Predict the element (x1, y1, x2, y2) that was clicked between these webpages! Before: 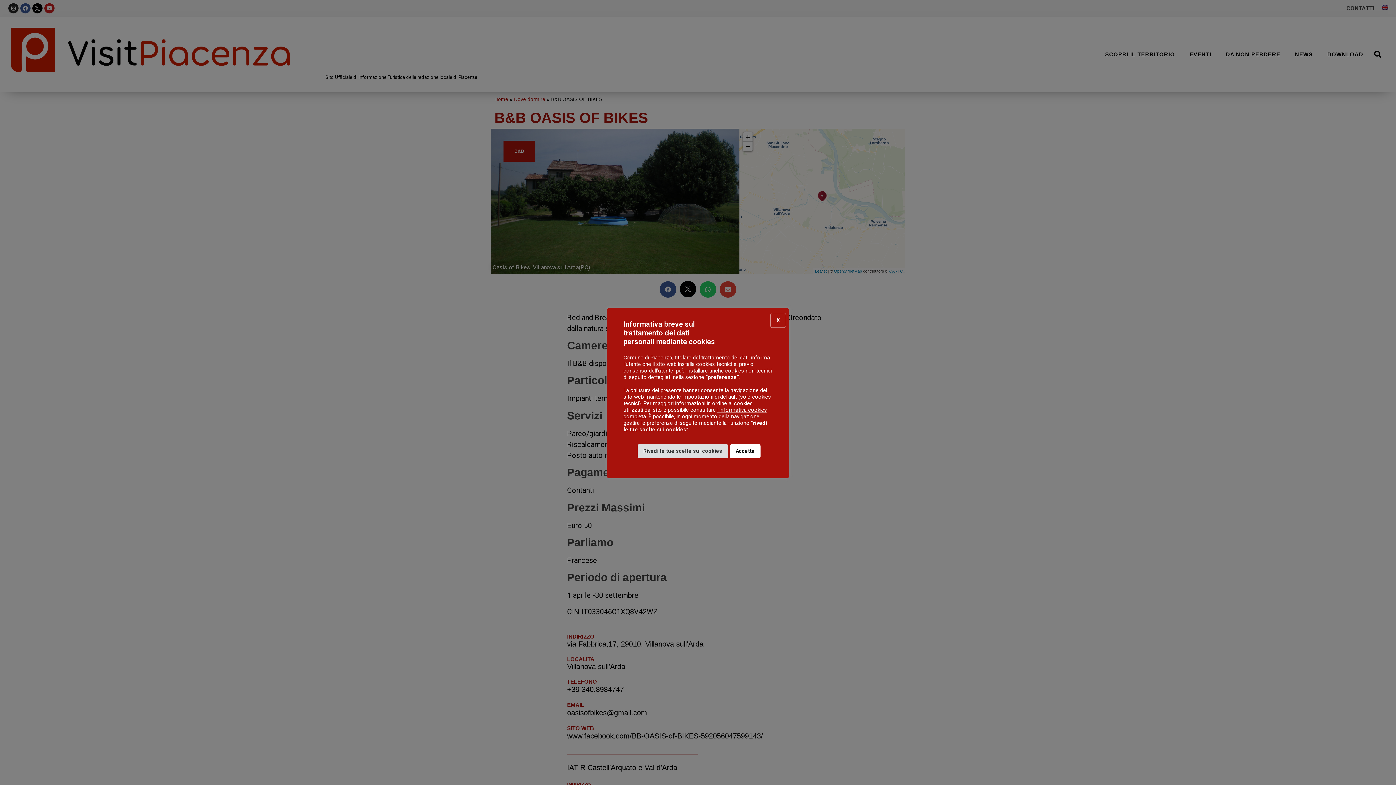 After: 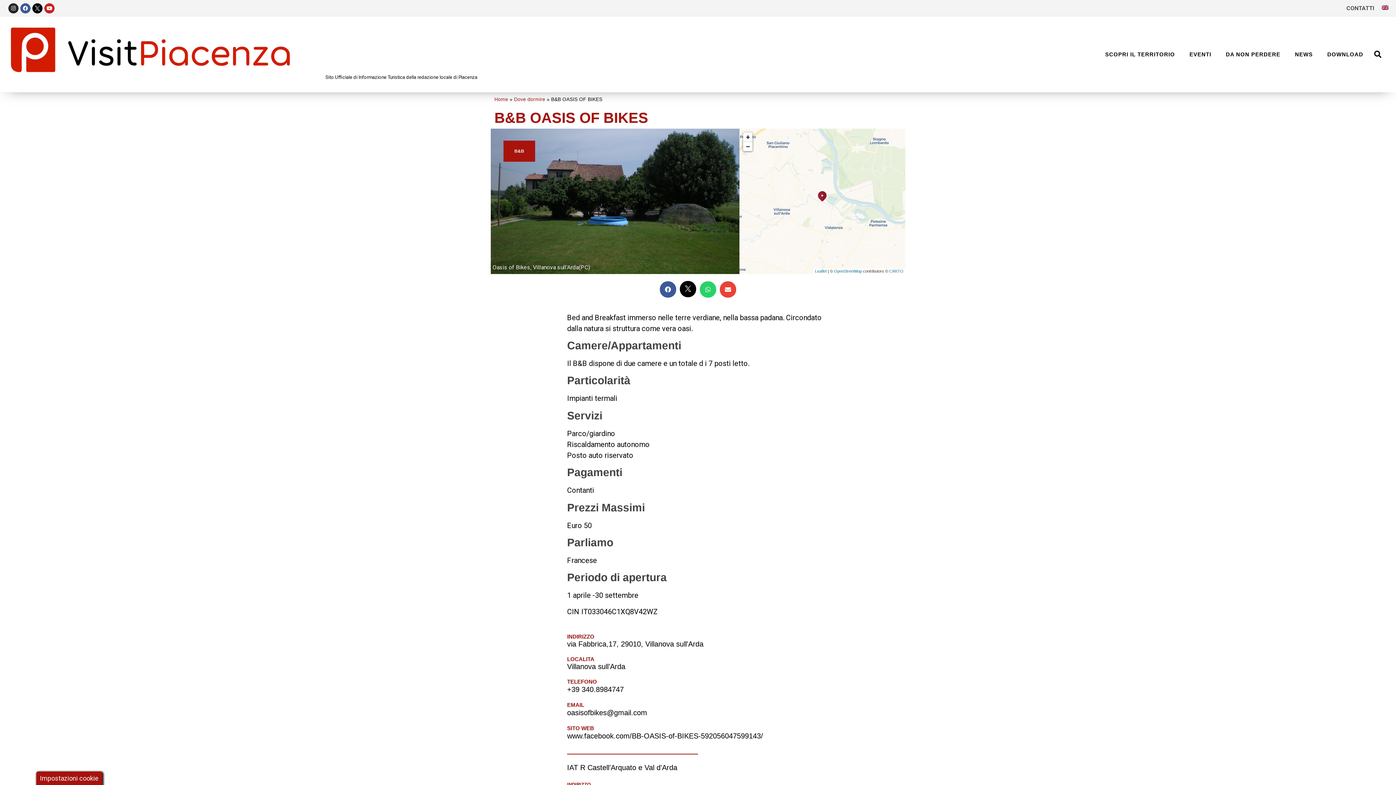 Action: bbox: (730, 444, 760, 458) label: Accetta